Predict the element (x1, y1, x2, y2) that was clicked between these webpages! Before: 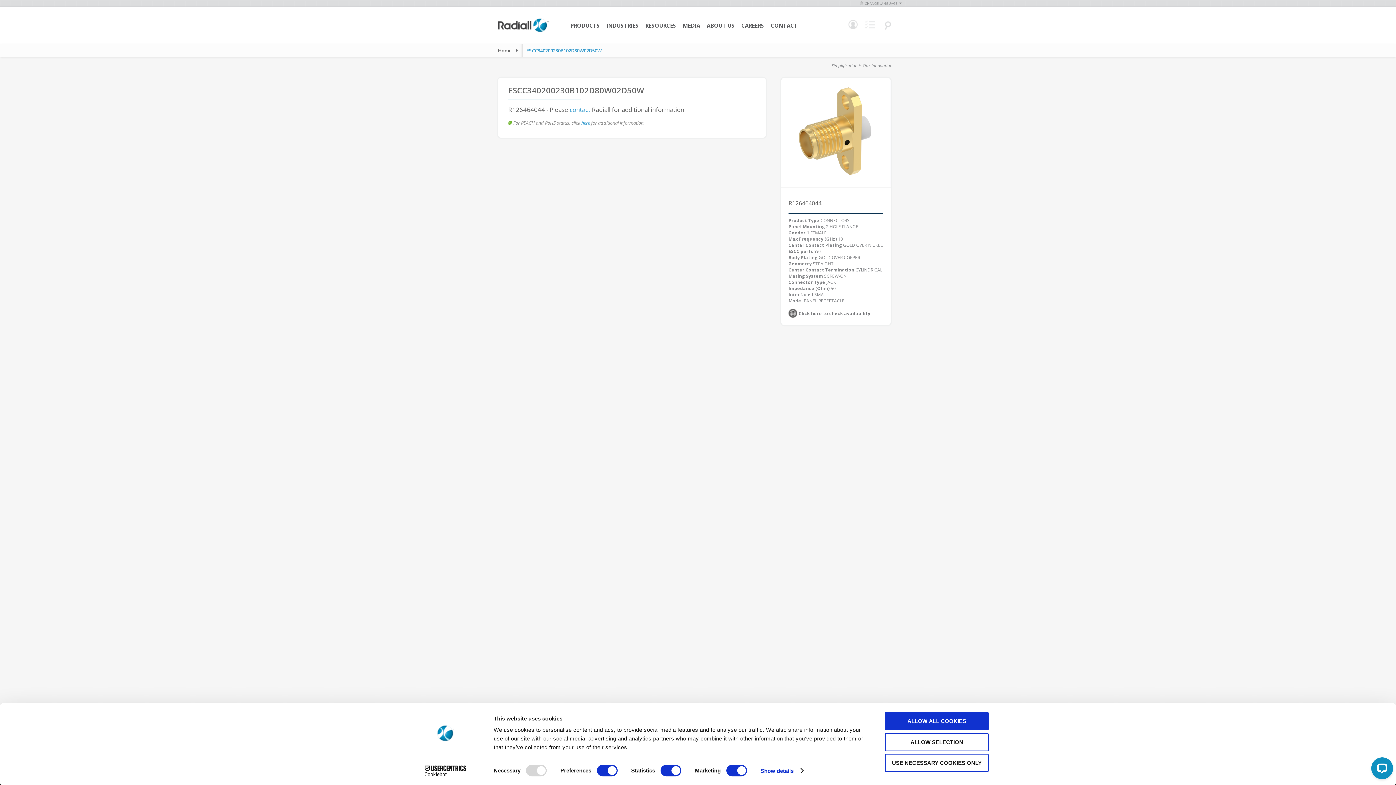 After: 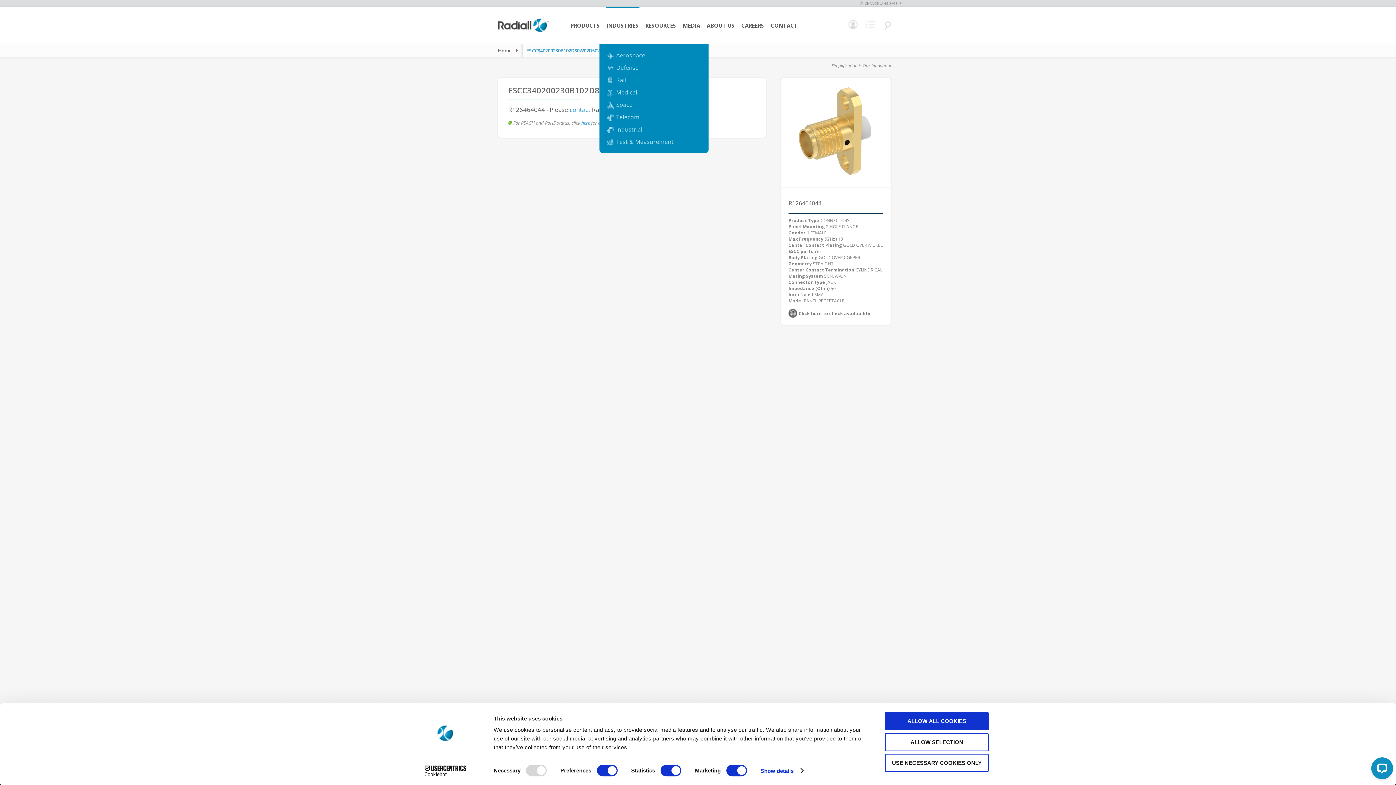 Action: label: INDUSTRIES bbox: (606, 20, 638, 30)